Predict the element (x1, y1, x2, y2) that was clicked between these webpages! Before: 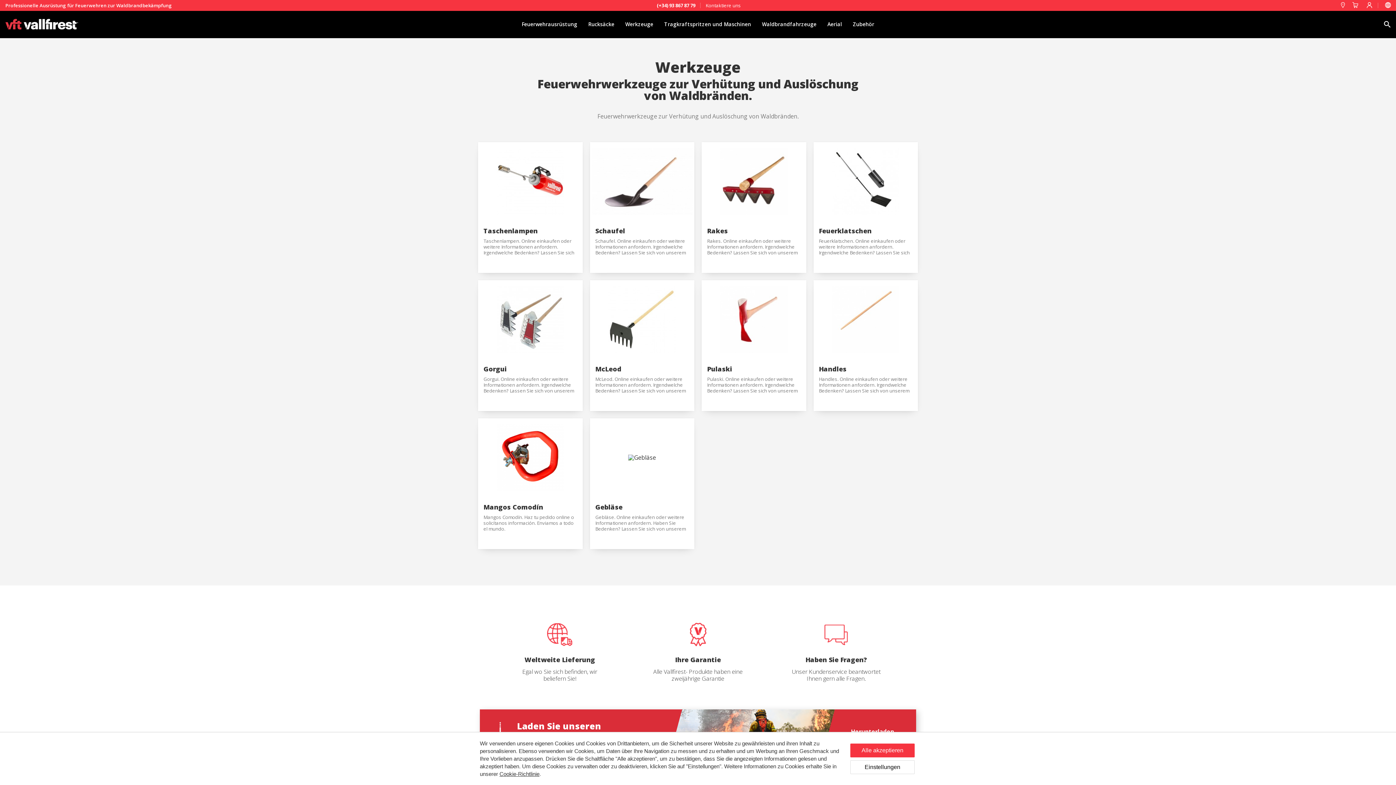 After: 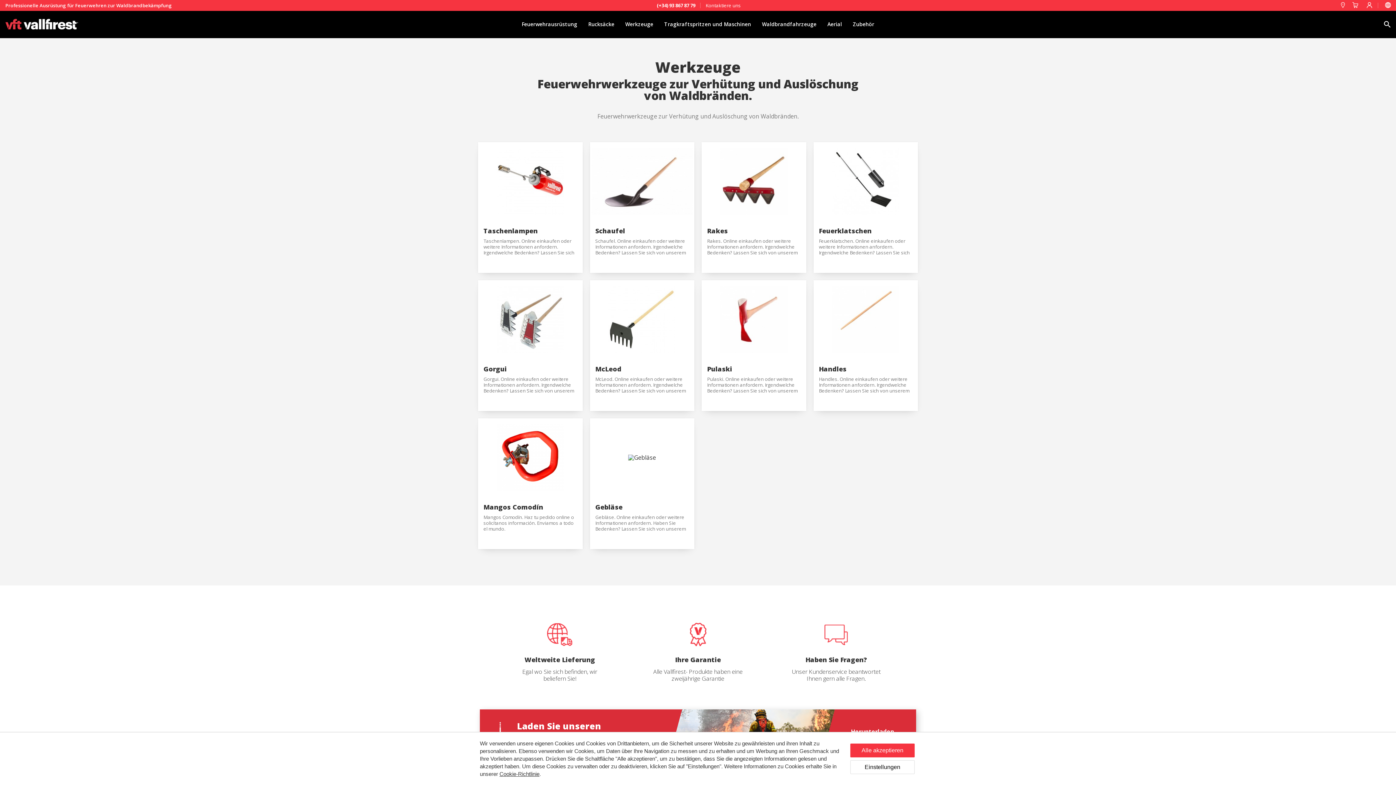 Action: label: (+34) 93 867 87 79 bbox: (651, 1, 699, 9)